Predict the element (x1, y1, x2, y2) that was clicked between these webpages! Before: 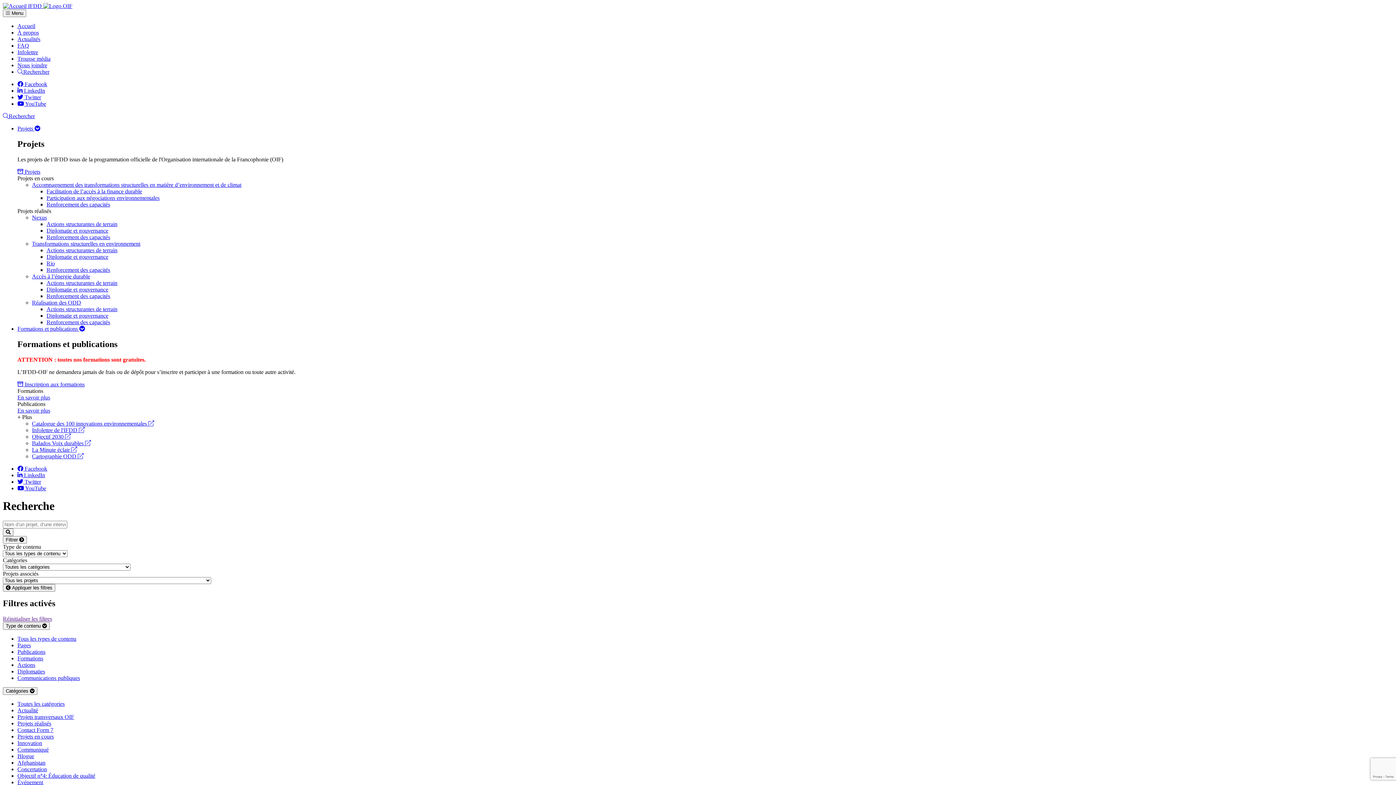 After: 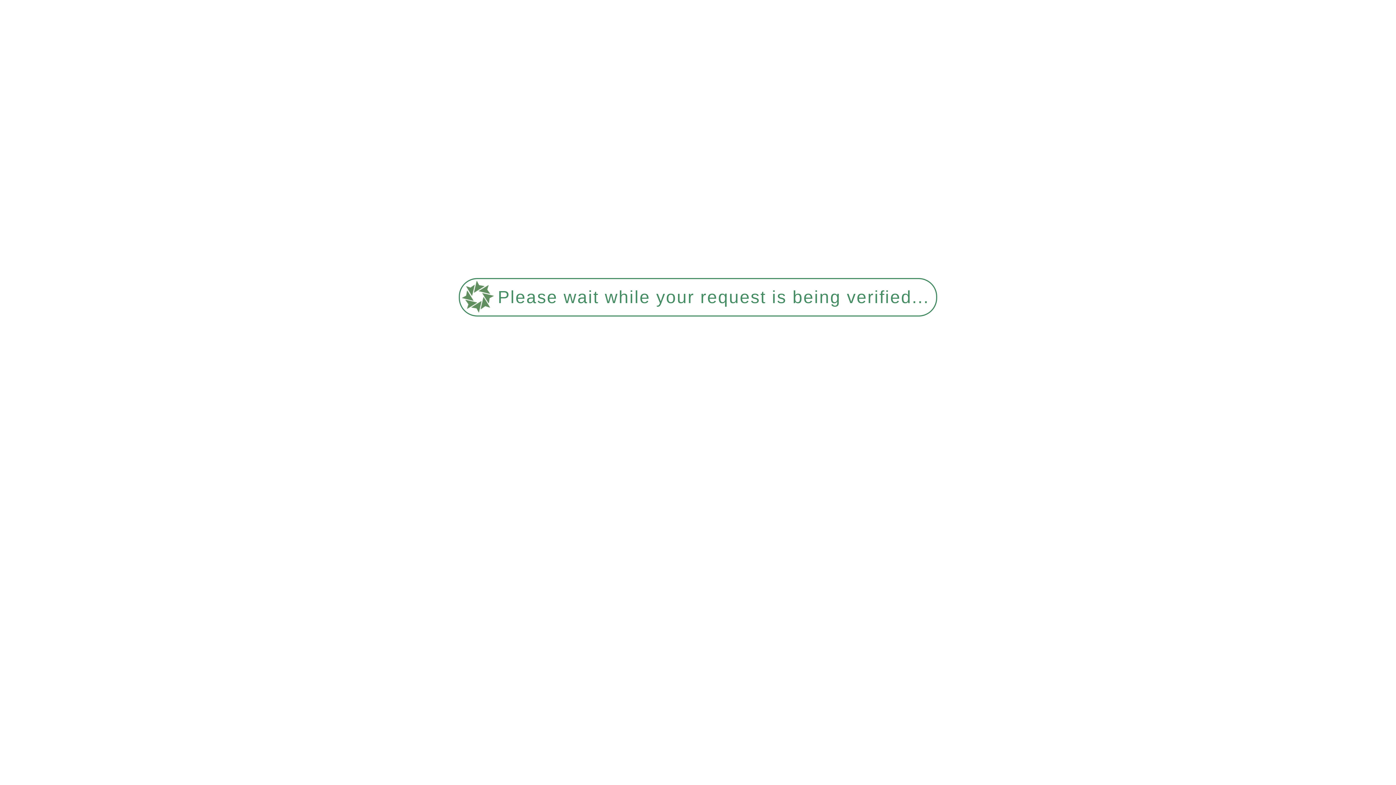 Action: bbox: (17, 642, 30, 648) label: Pages